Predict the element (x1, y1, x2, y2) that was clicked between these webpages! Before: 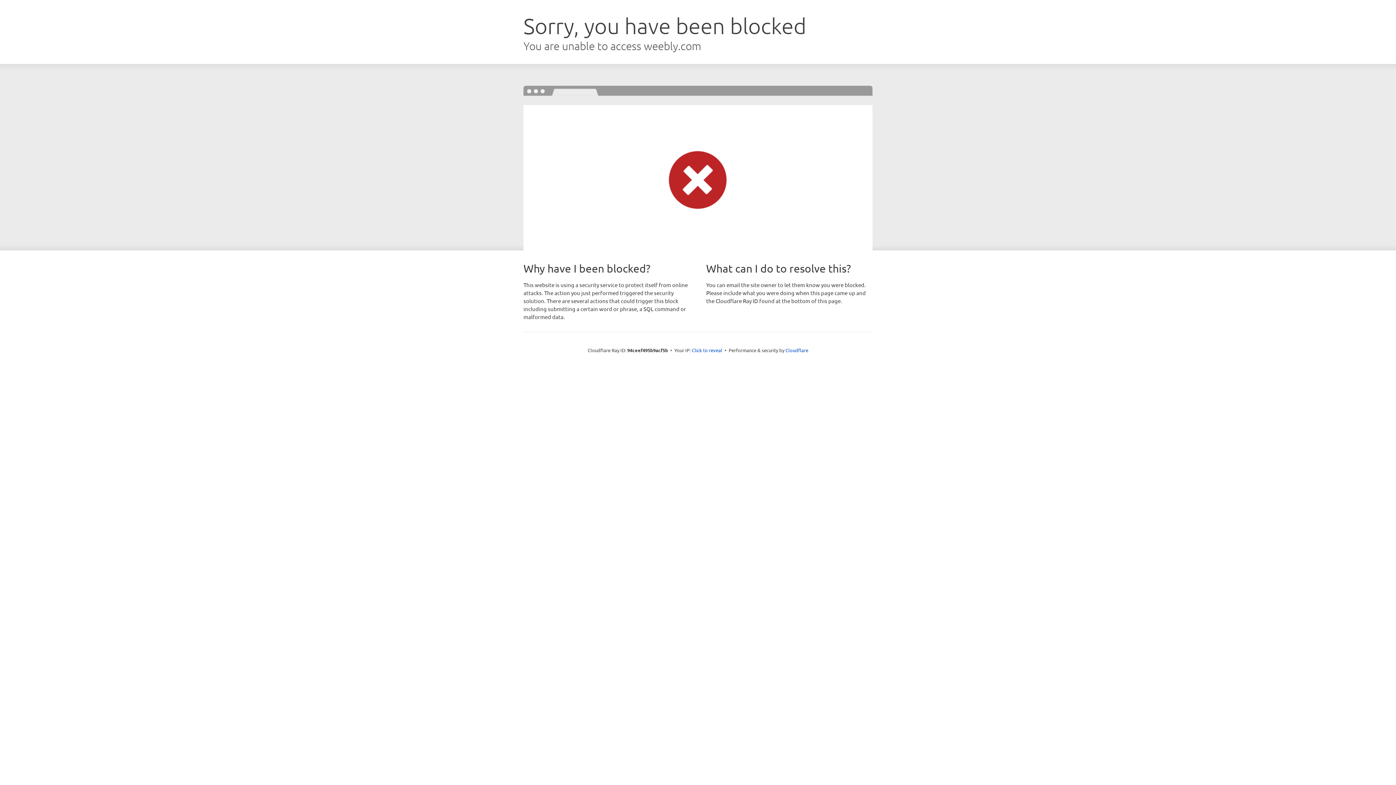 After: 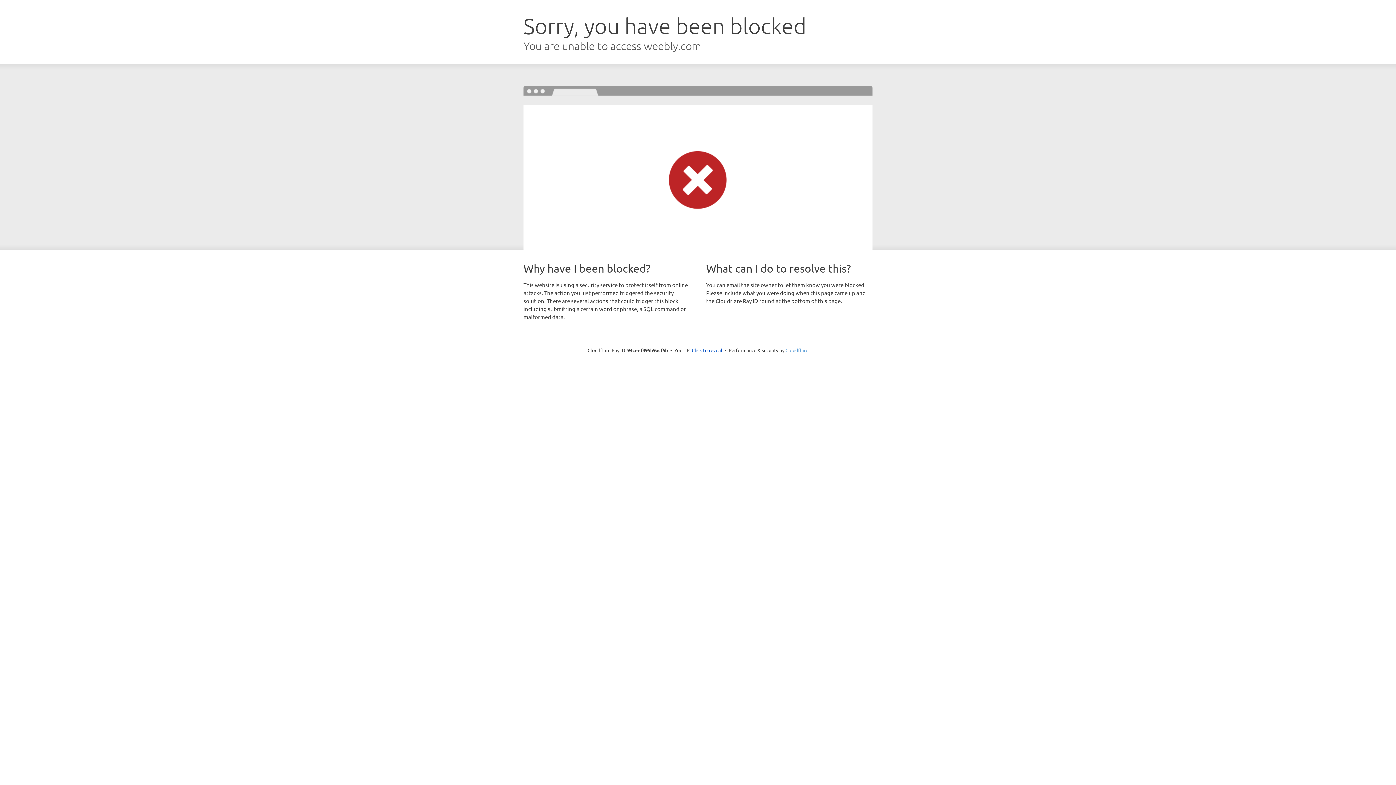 Action: bbox: (785, 347, 808, 353) label: Cloudflare